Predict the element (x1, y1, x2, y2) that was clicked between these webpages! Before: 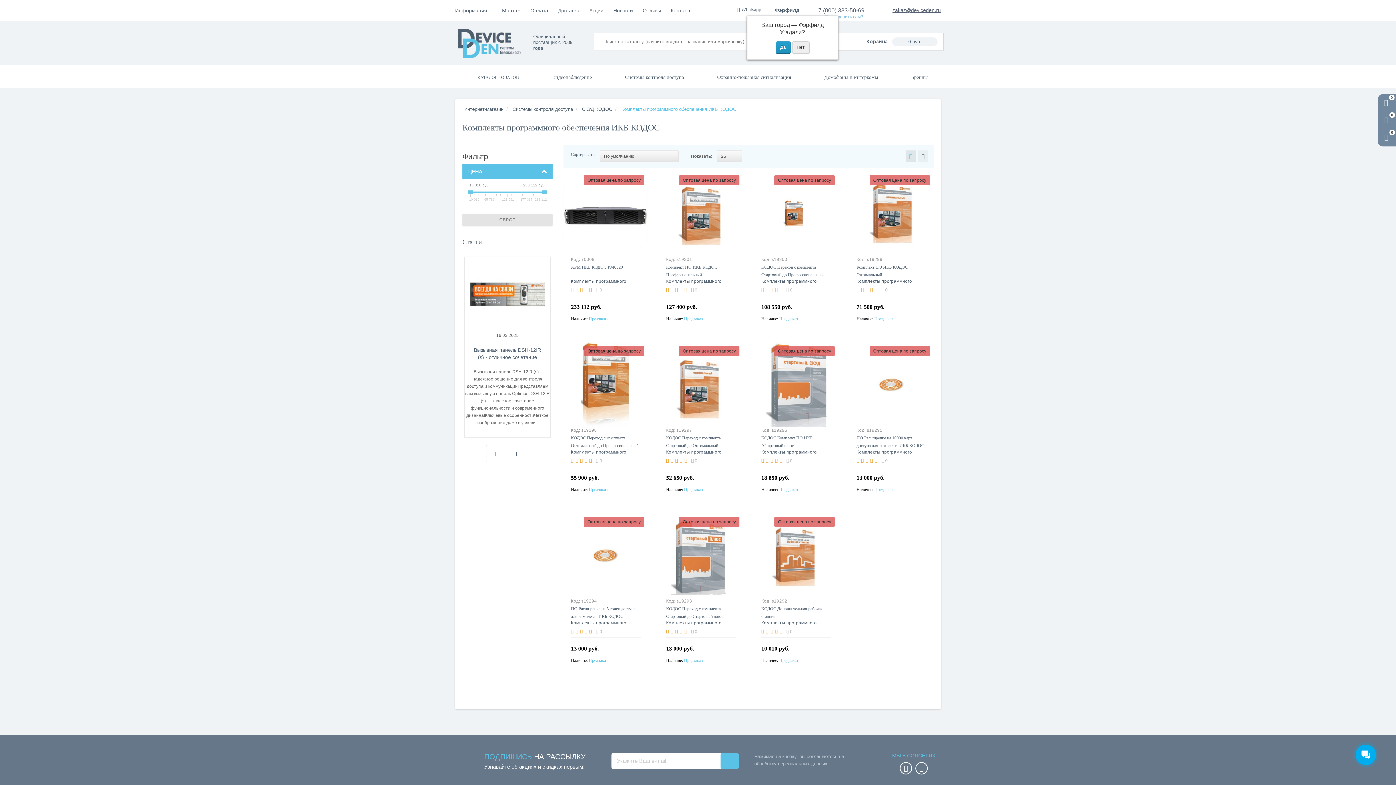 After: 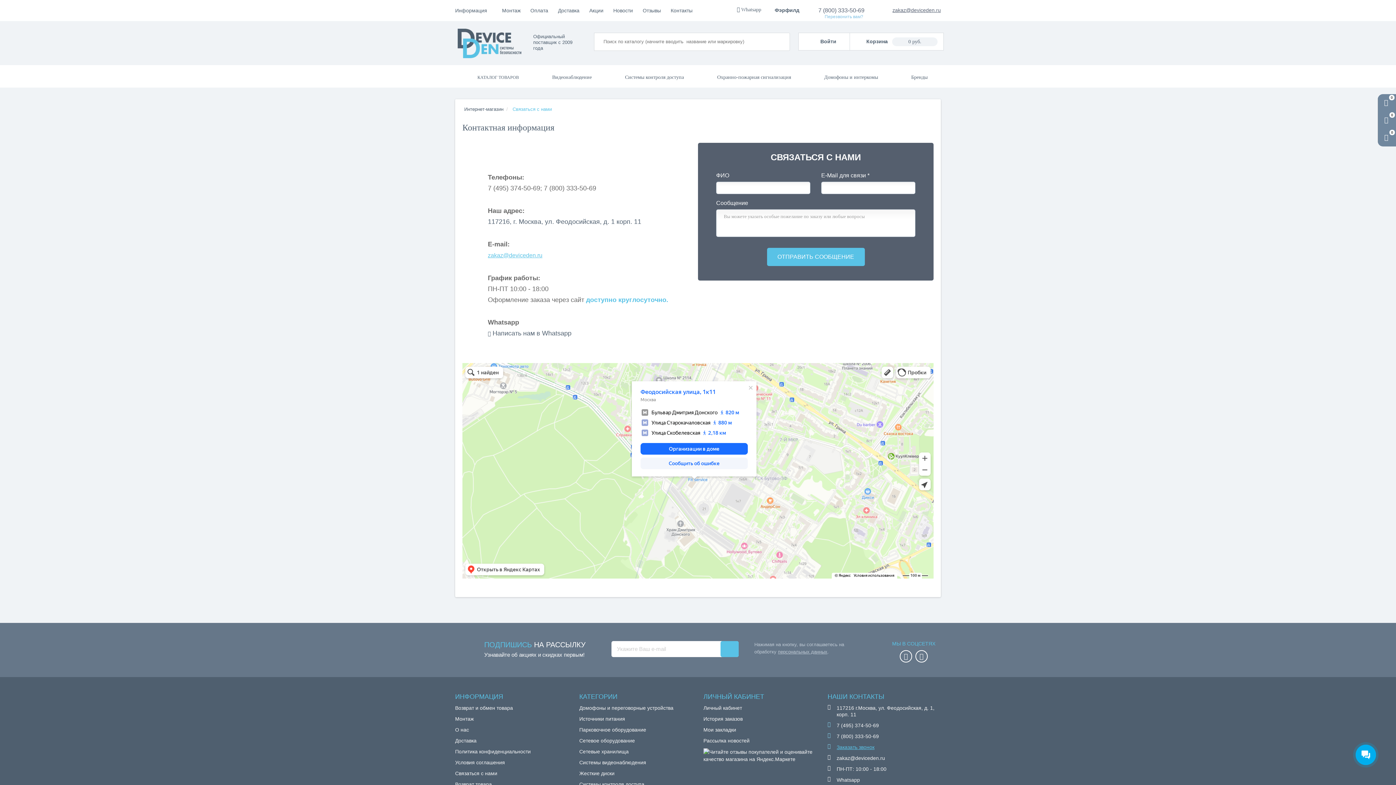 Action: bbox: (666, 0, 697, 21) label: Контакты